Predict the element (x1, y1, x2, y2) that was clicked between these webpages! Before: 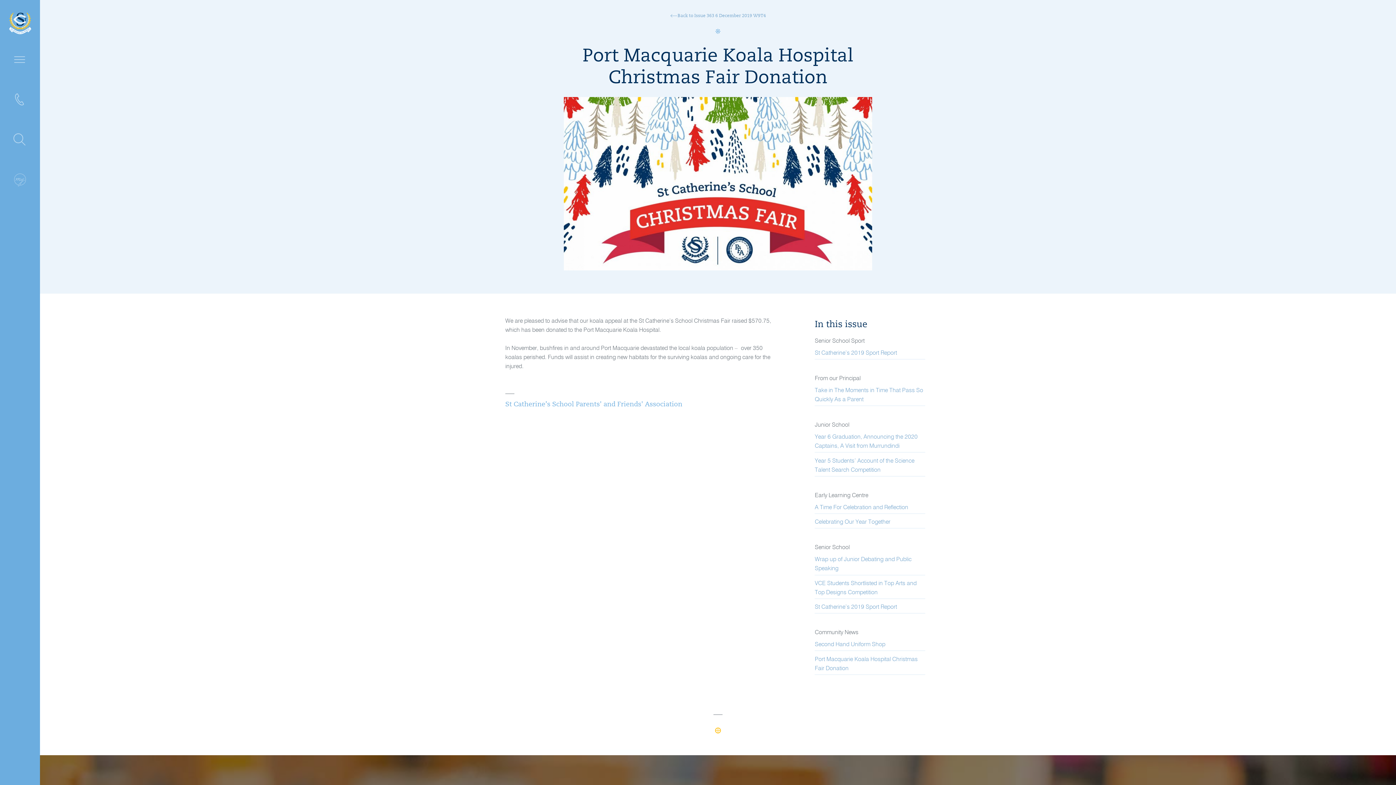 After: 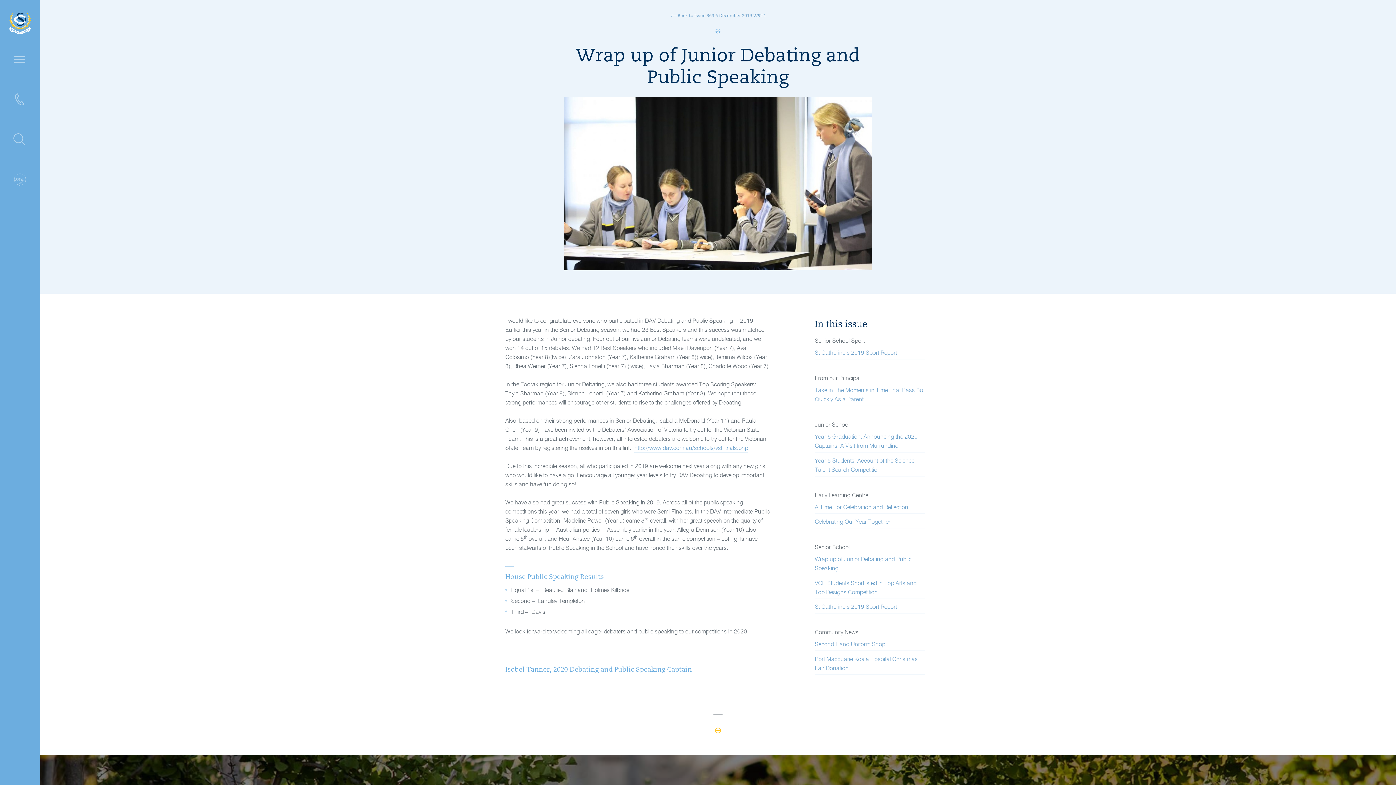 Action: bbox: (815, 555, 925, 575) label: Wrap up of Junior Debating and Public Speaking